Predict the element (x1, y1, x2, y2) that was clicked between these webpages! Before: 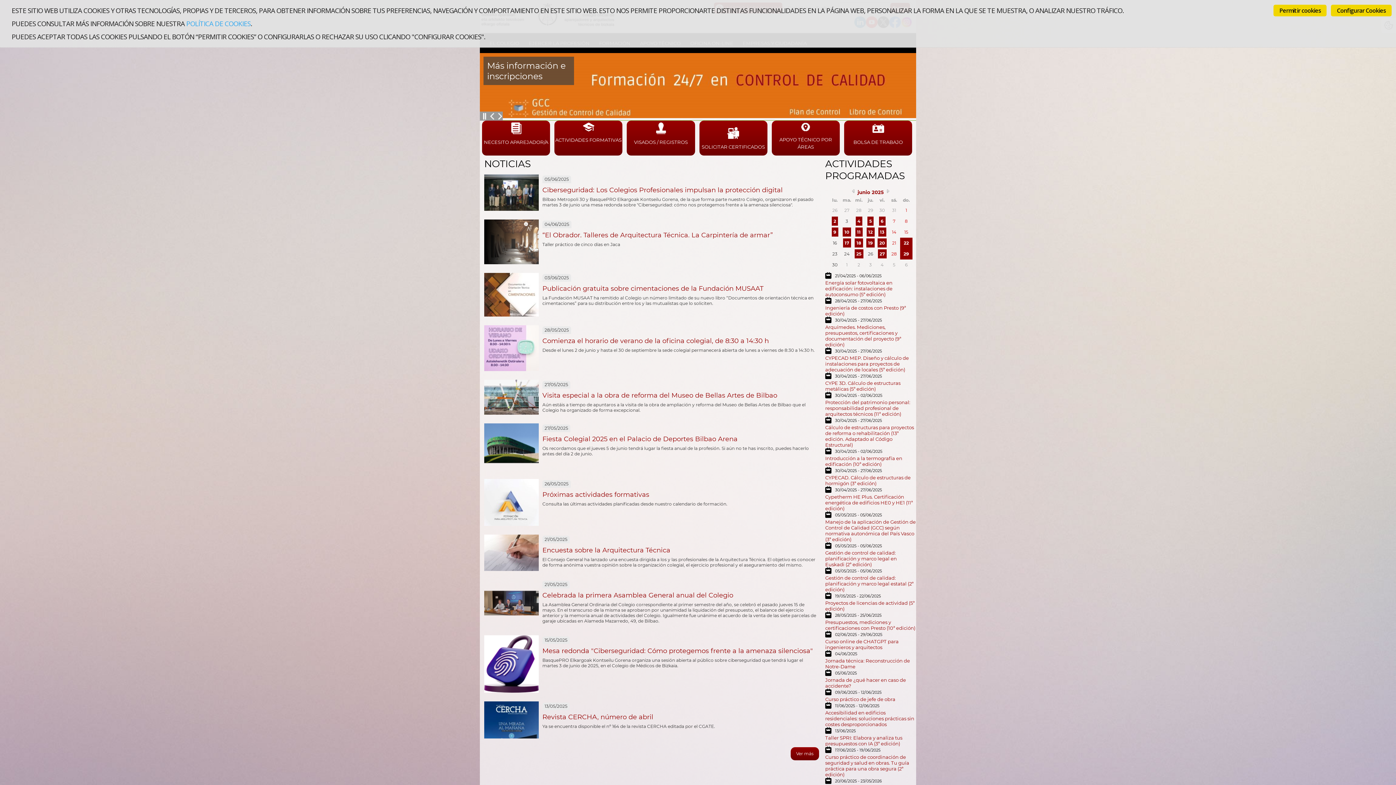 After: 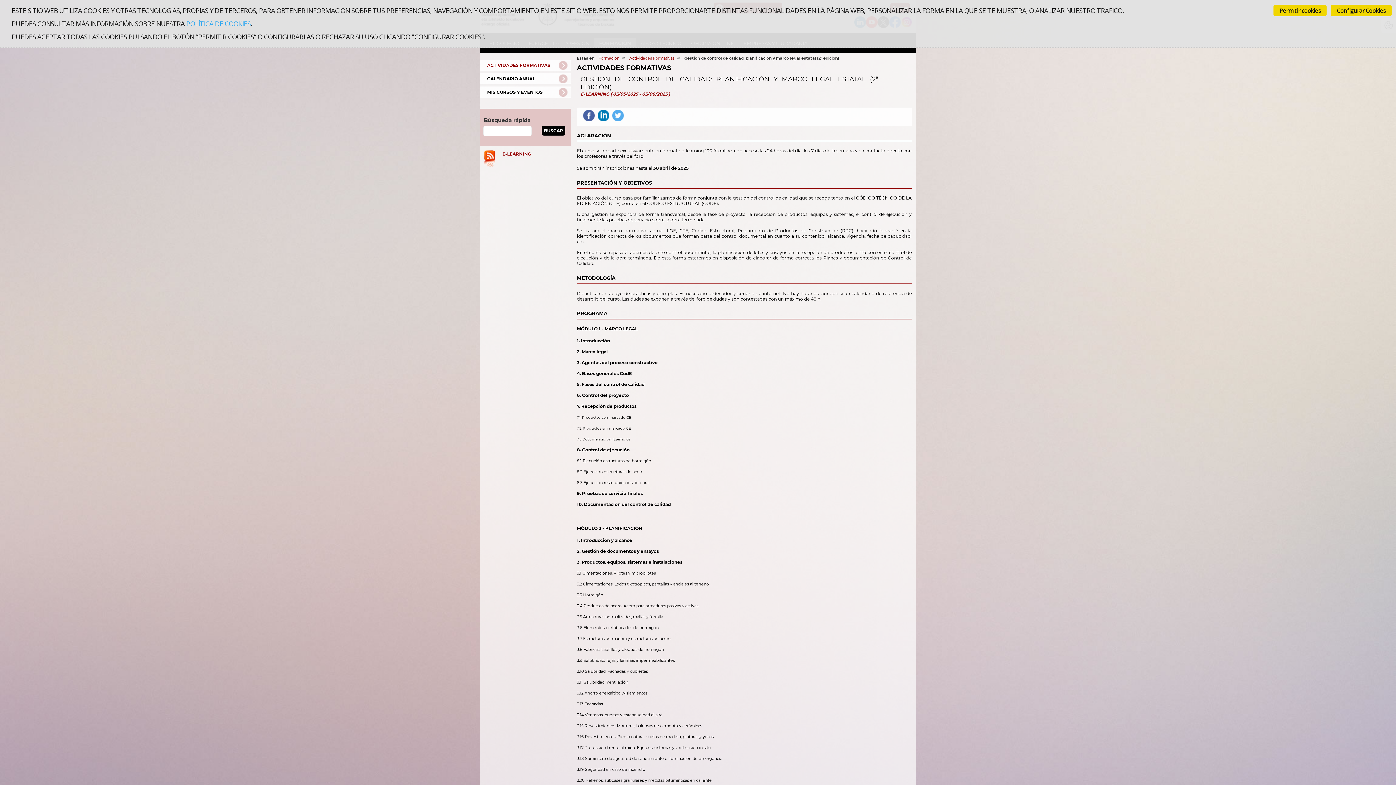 Action: bbox: (825, 575, 916, 592) label: Gestión de control de calidad: planificación y marco legal estatal (2ª edición)